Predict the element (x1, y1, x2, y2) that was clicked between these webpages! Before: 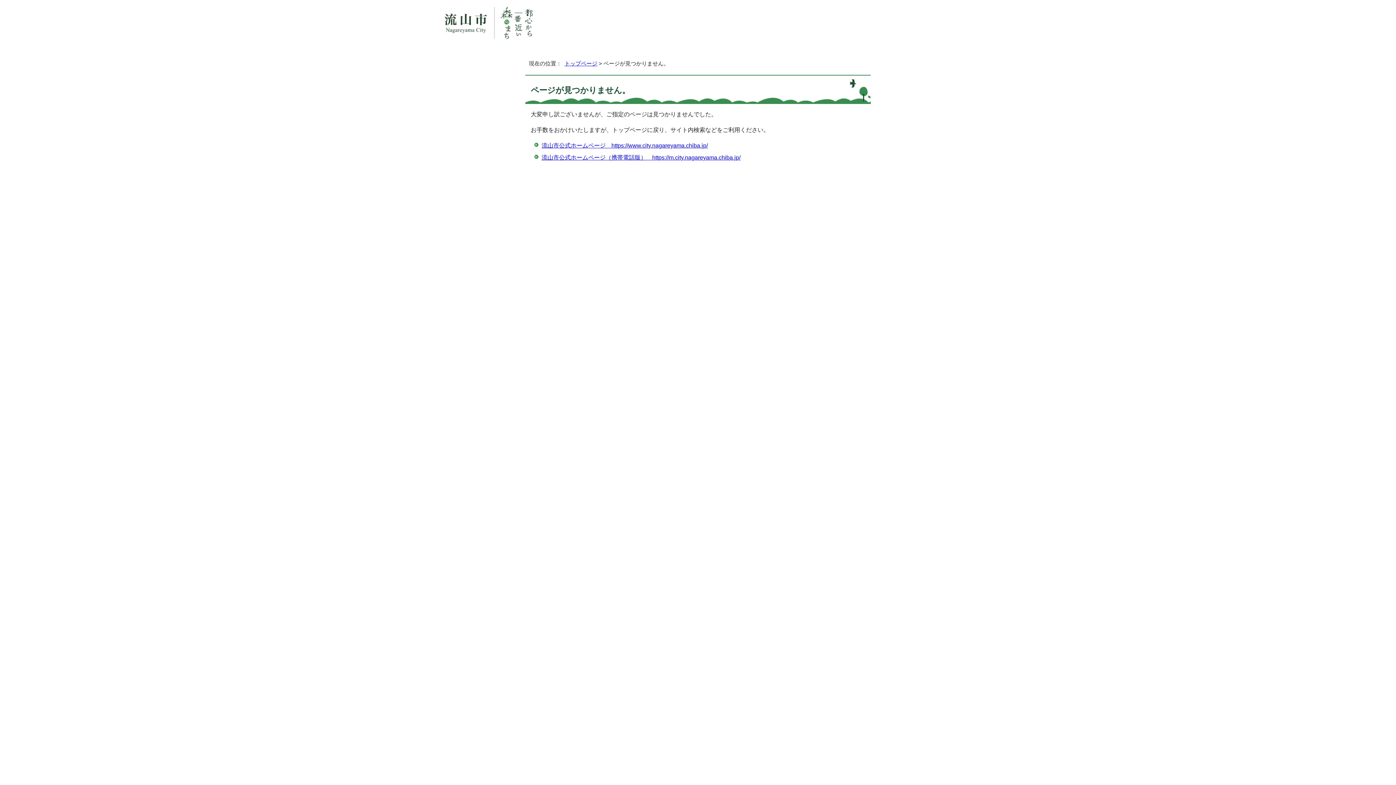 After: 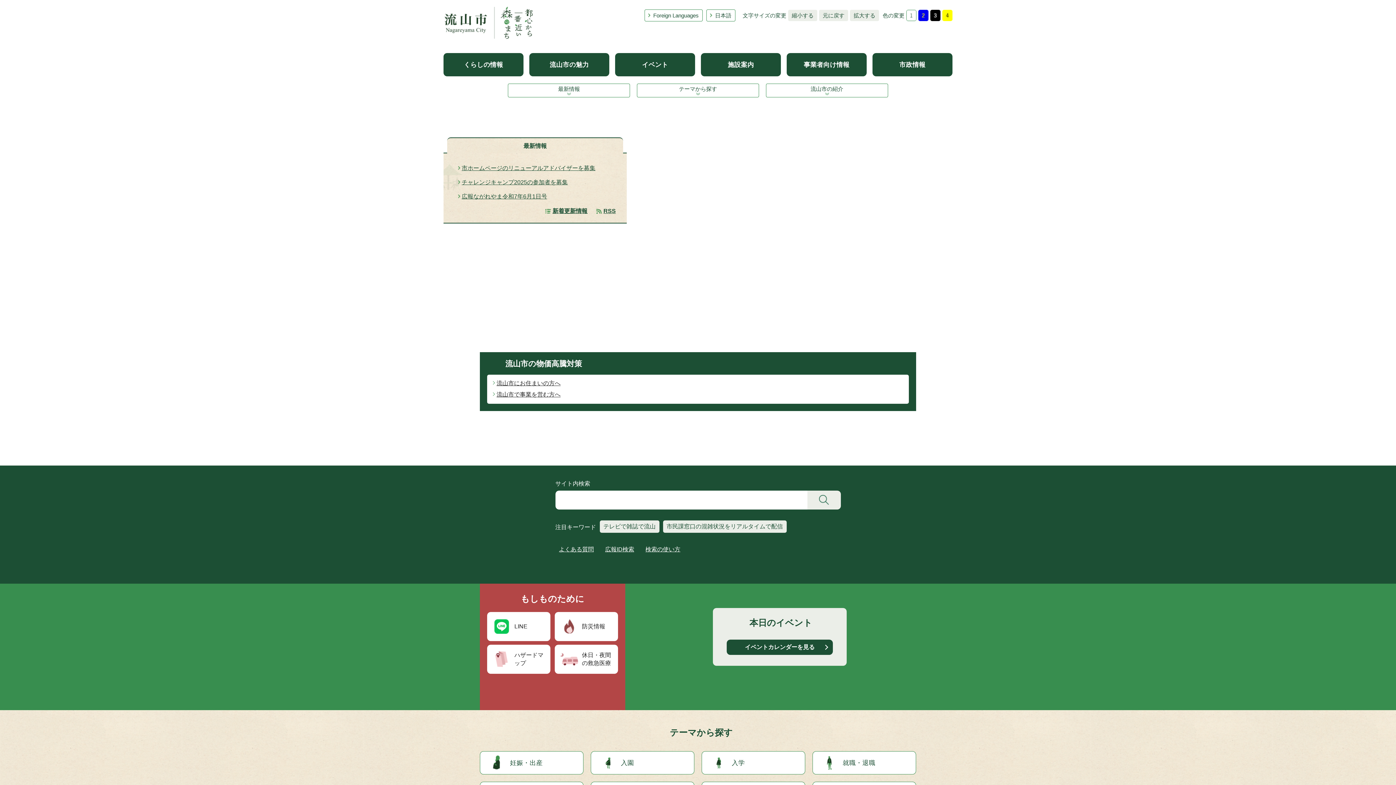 Action: bbox: (443, 33, 533, 40)